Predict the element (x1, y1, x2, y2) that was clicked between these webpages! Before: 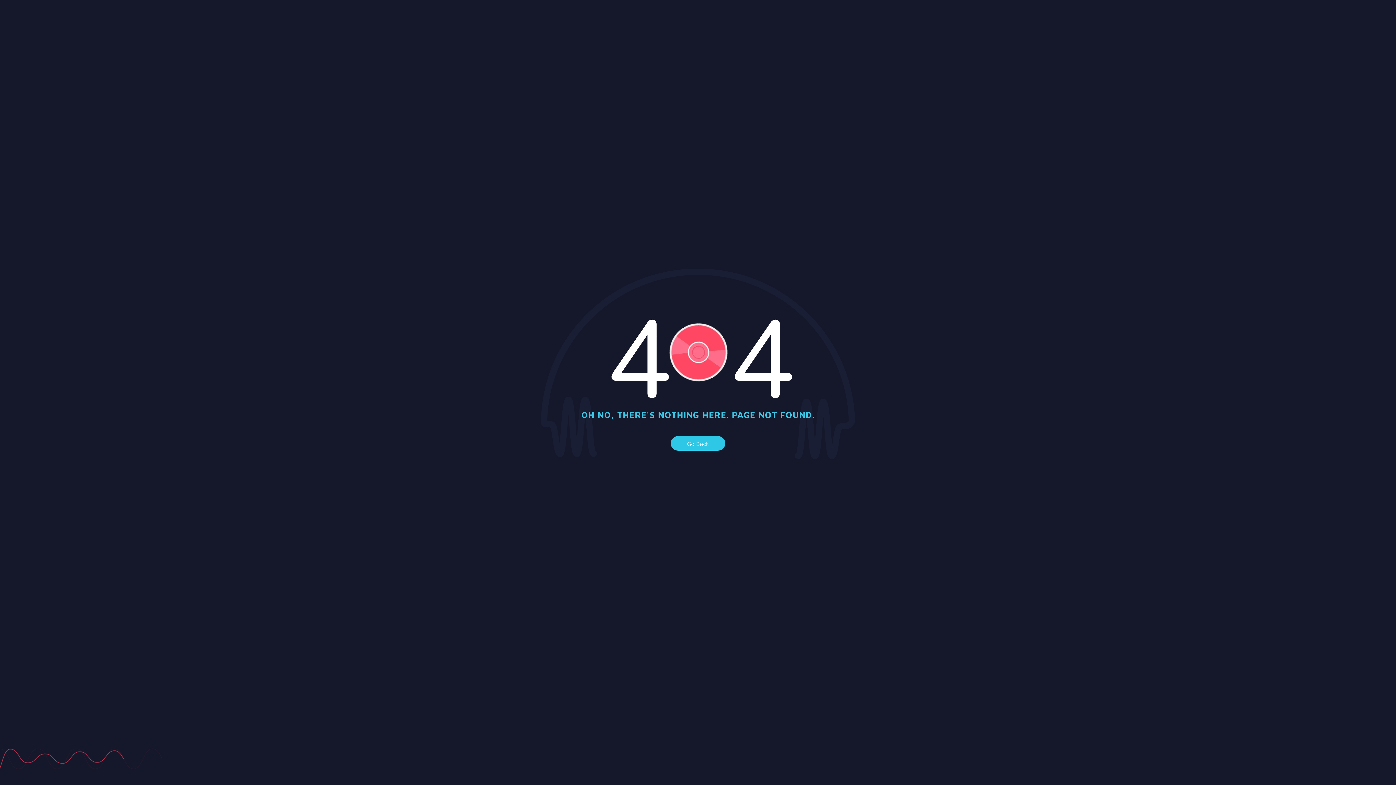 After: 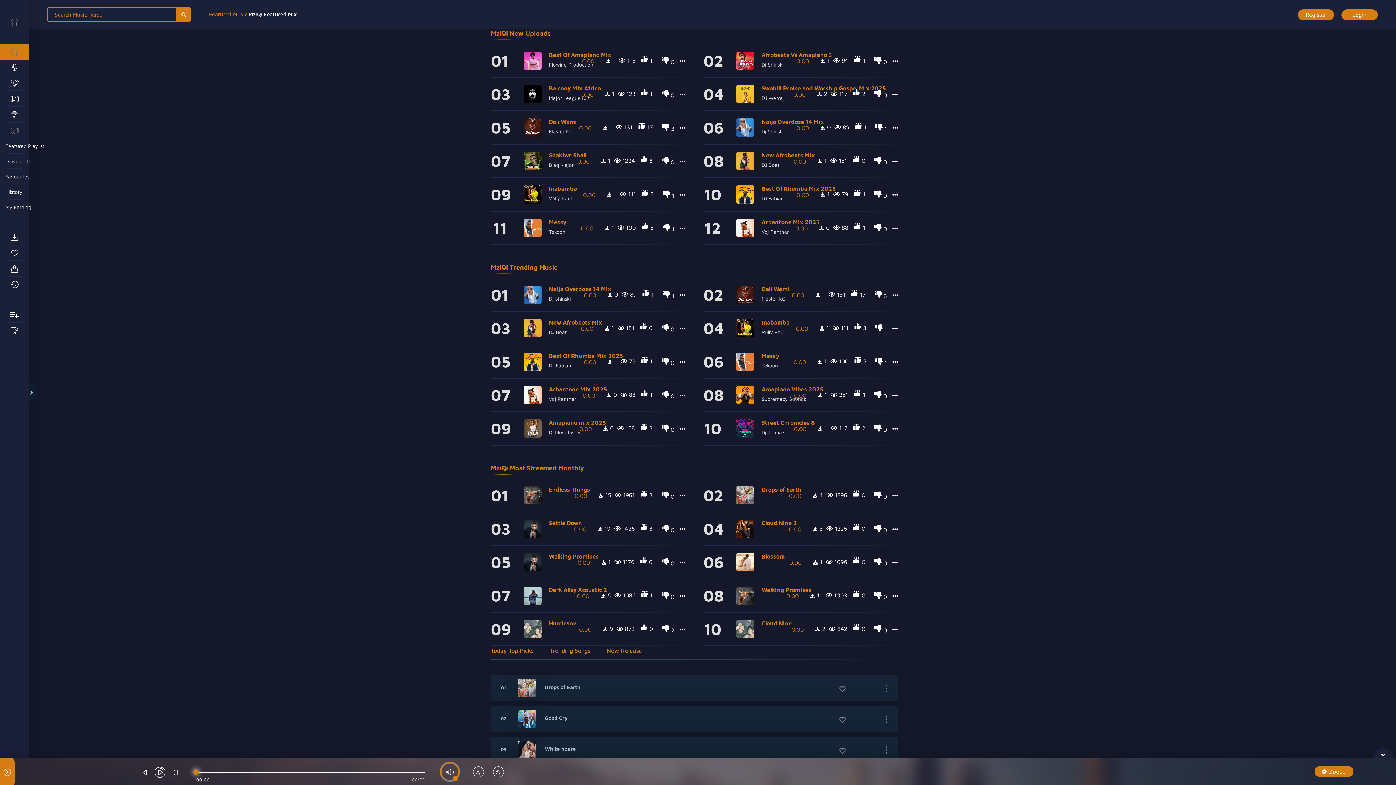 Action: bbox: (670, 436, 725, 450) label: Go Back